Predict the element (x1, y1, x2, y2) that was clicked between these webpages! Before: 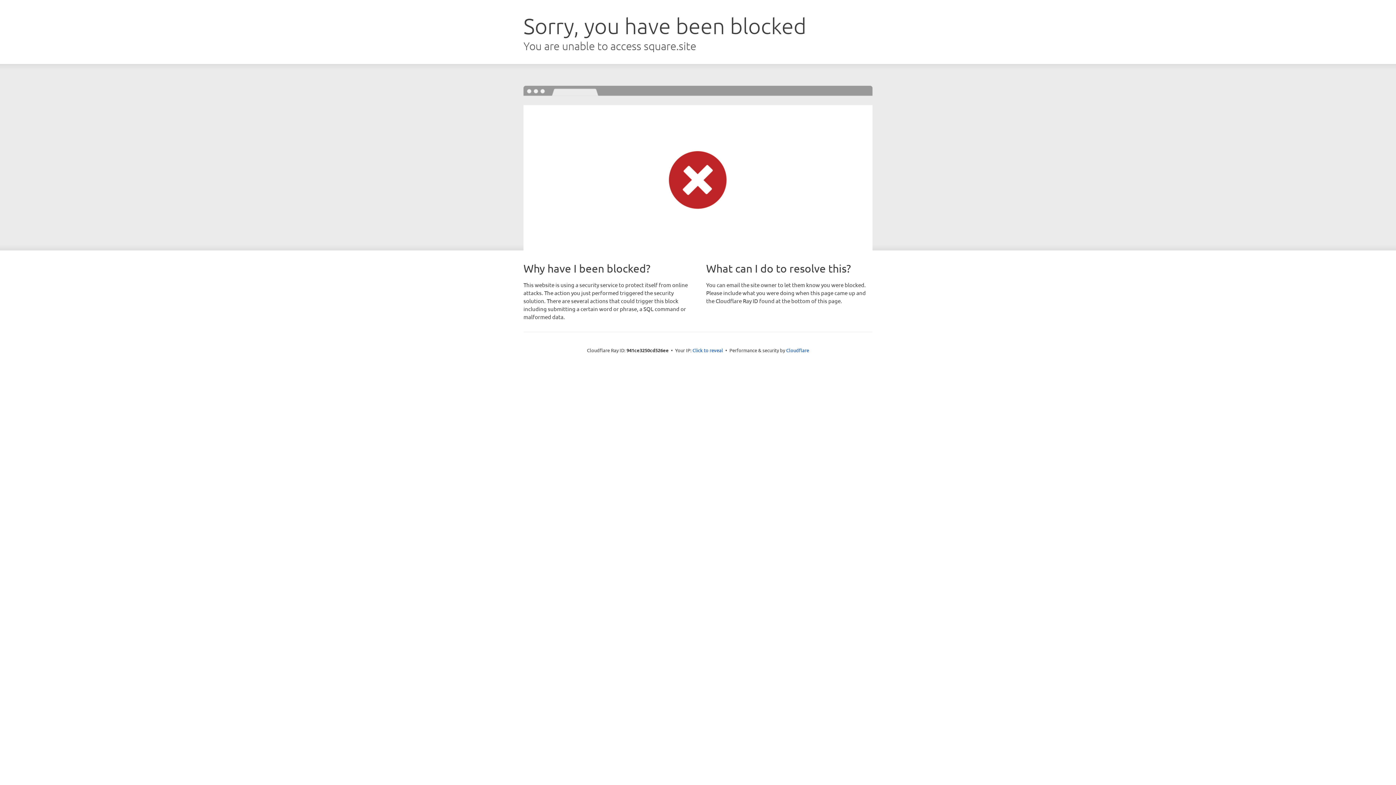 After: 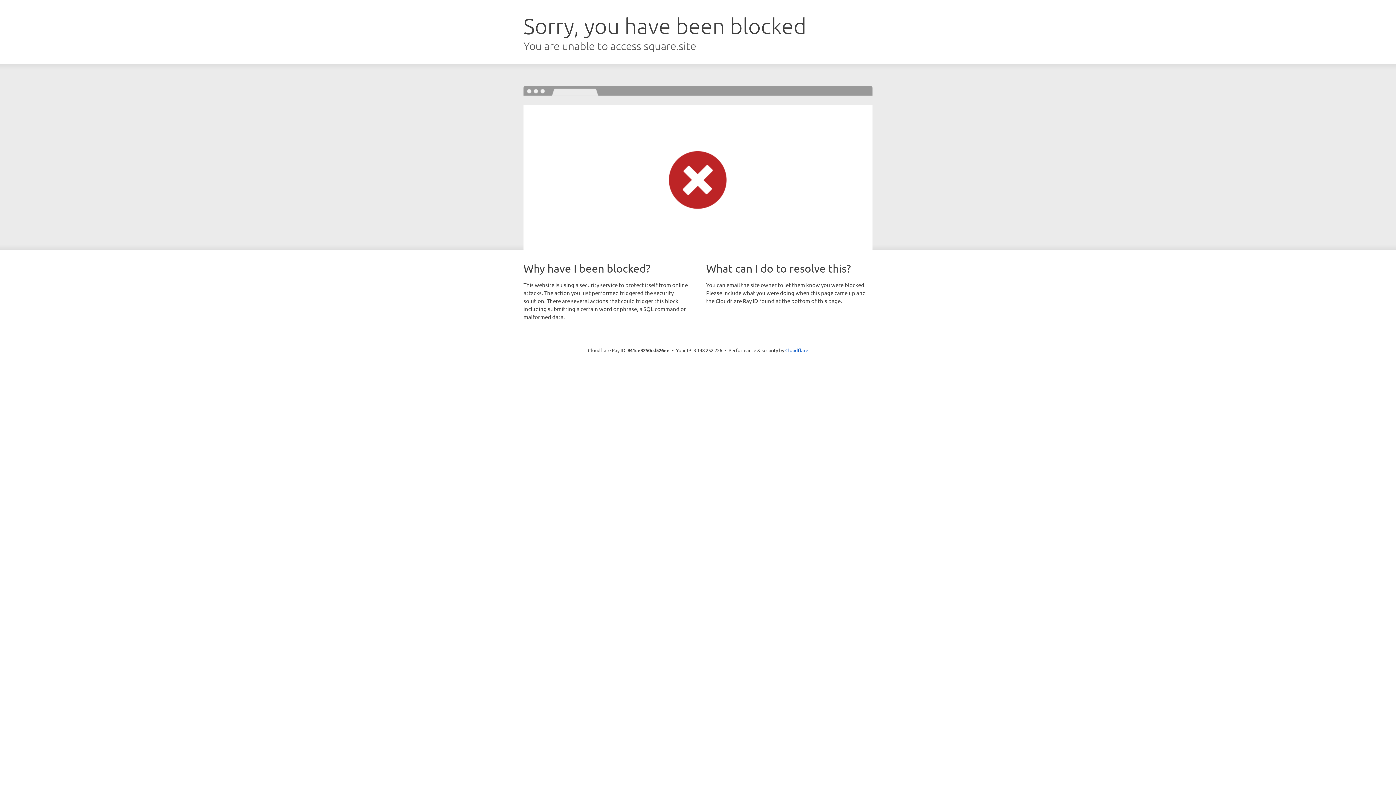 Action: bbox: (692, 346, 723, 353) label: Click to reveal